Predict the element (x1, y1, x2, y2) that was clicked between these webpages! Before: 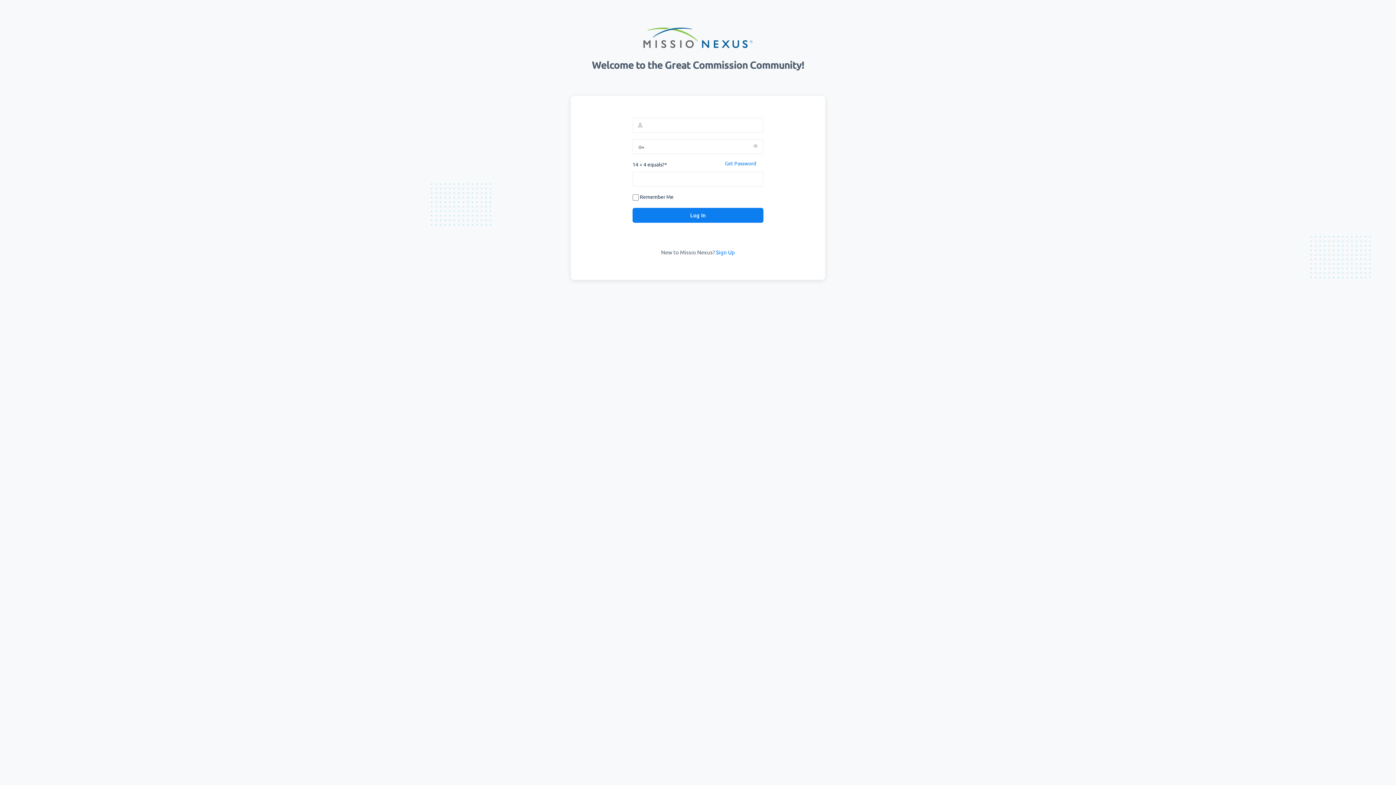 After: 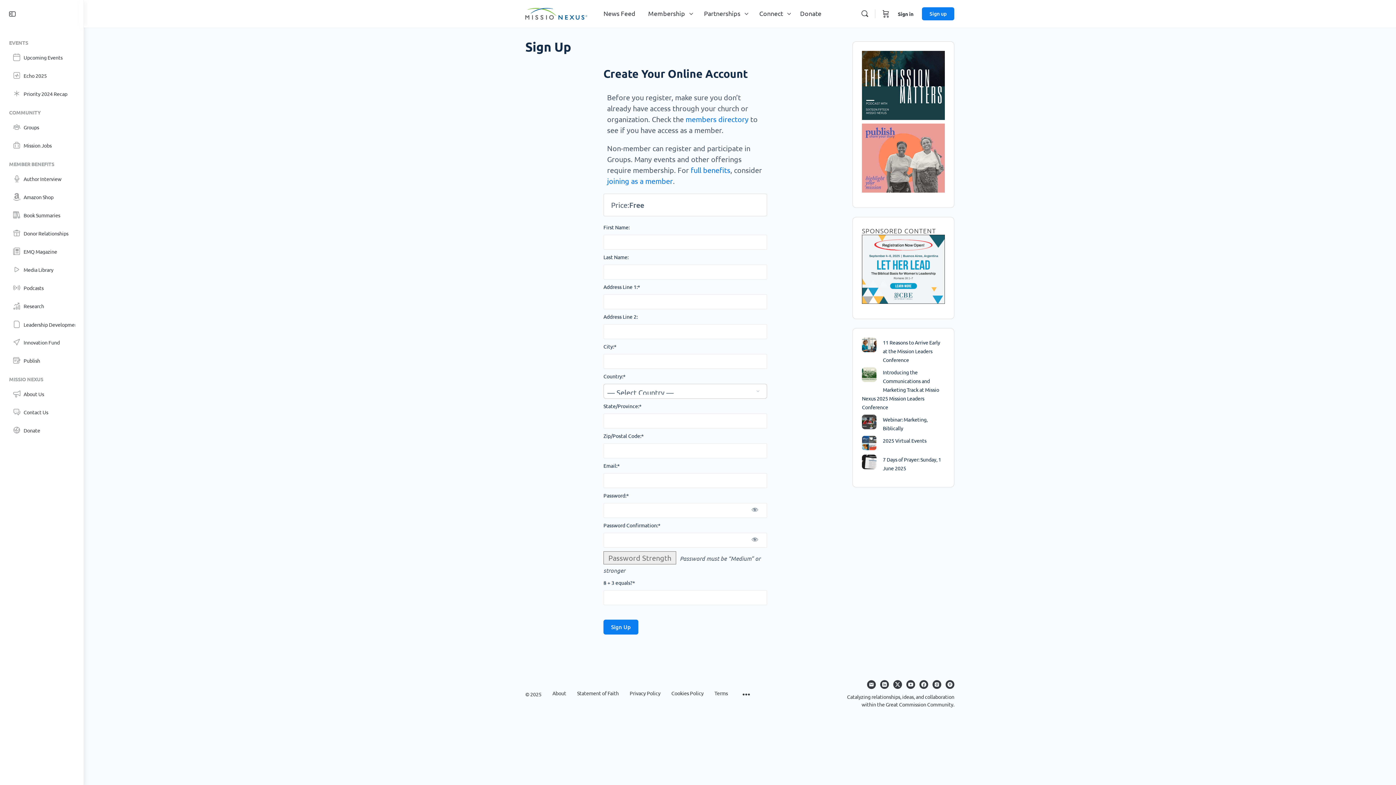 Action: label: Sign Up bbox: (716, 248, 735, 255)